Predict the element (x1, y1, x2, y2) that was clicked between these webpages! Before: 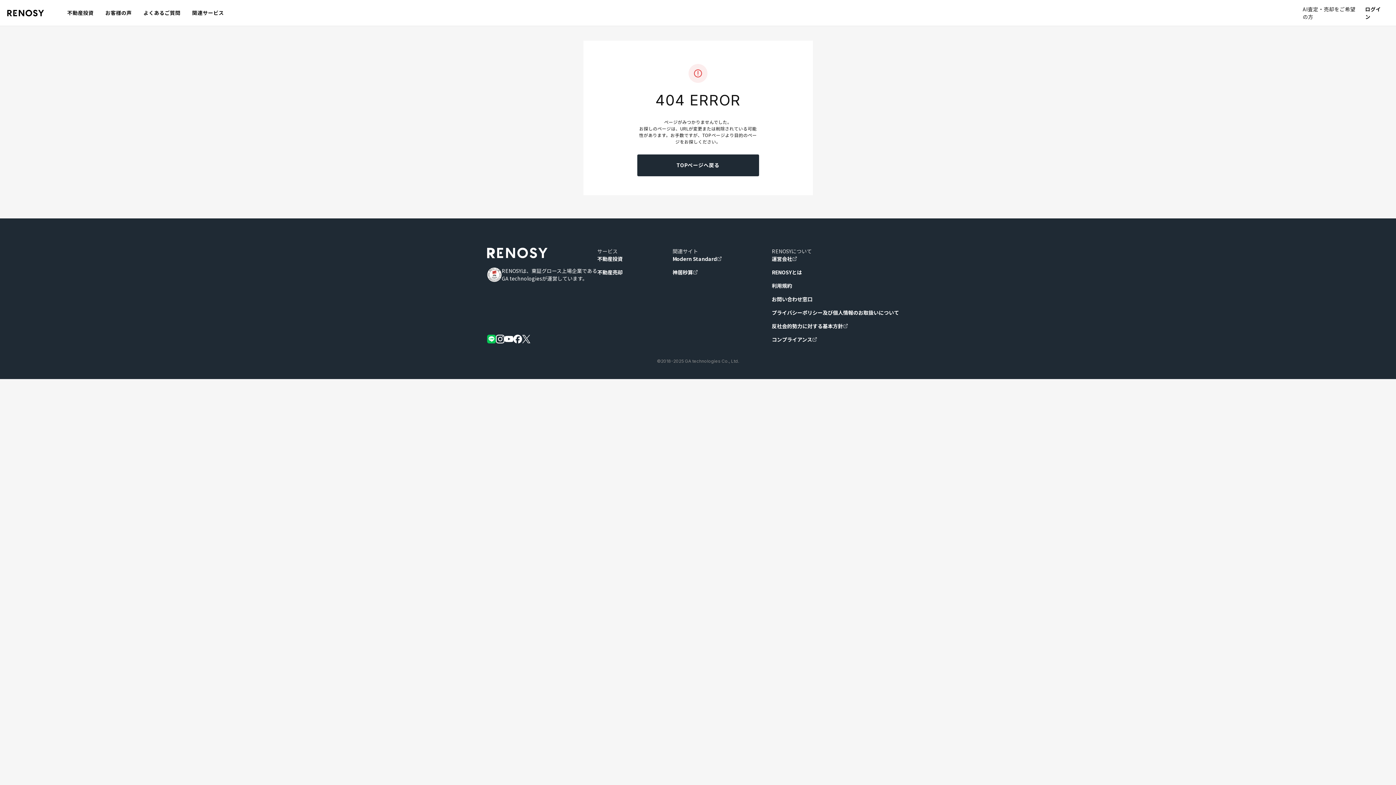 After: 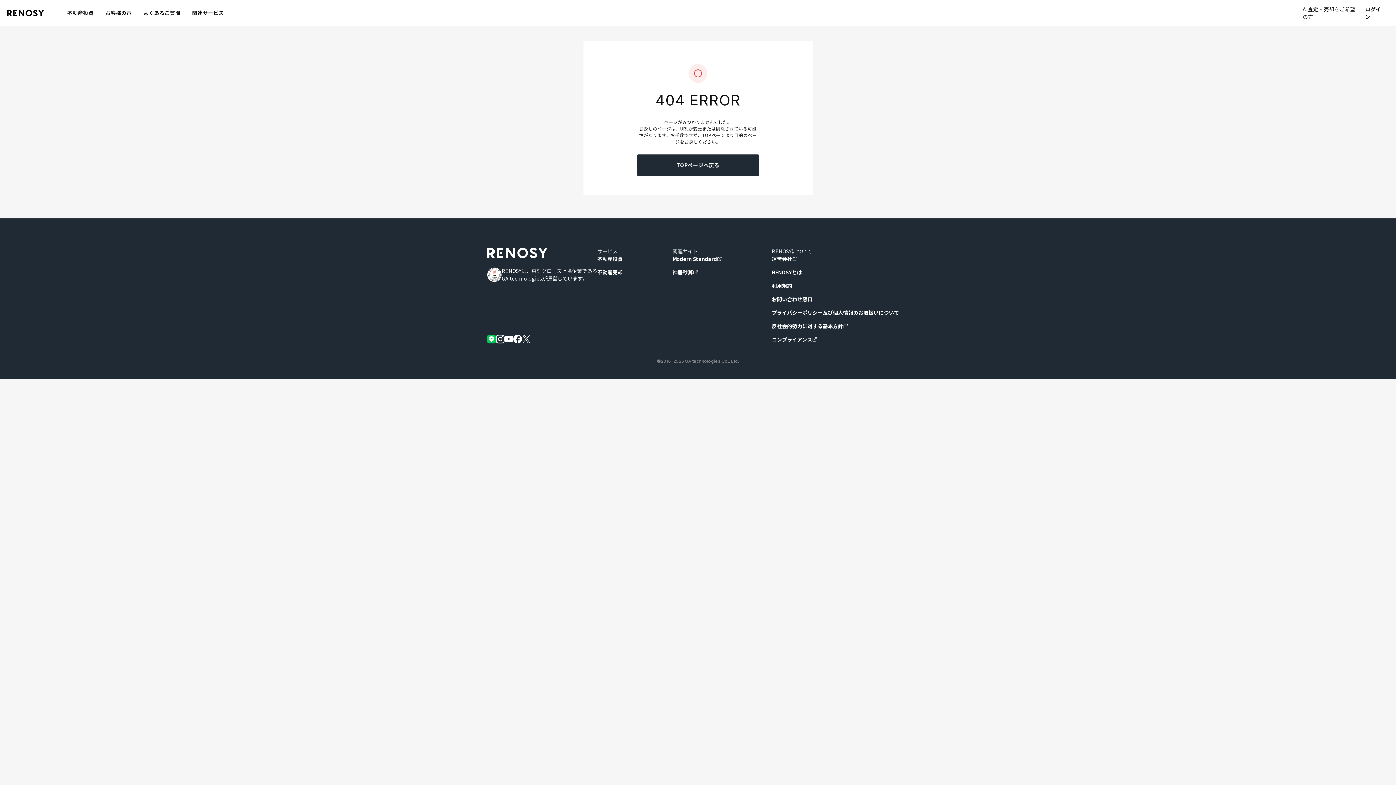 Action: label: 反社会的勢力に対する基本方針 bbox: (769, 319, 851, 333)